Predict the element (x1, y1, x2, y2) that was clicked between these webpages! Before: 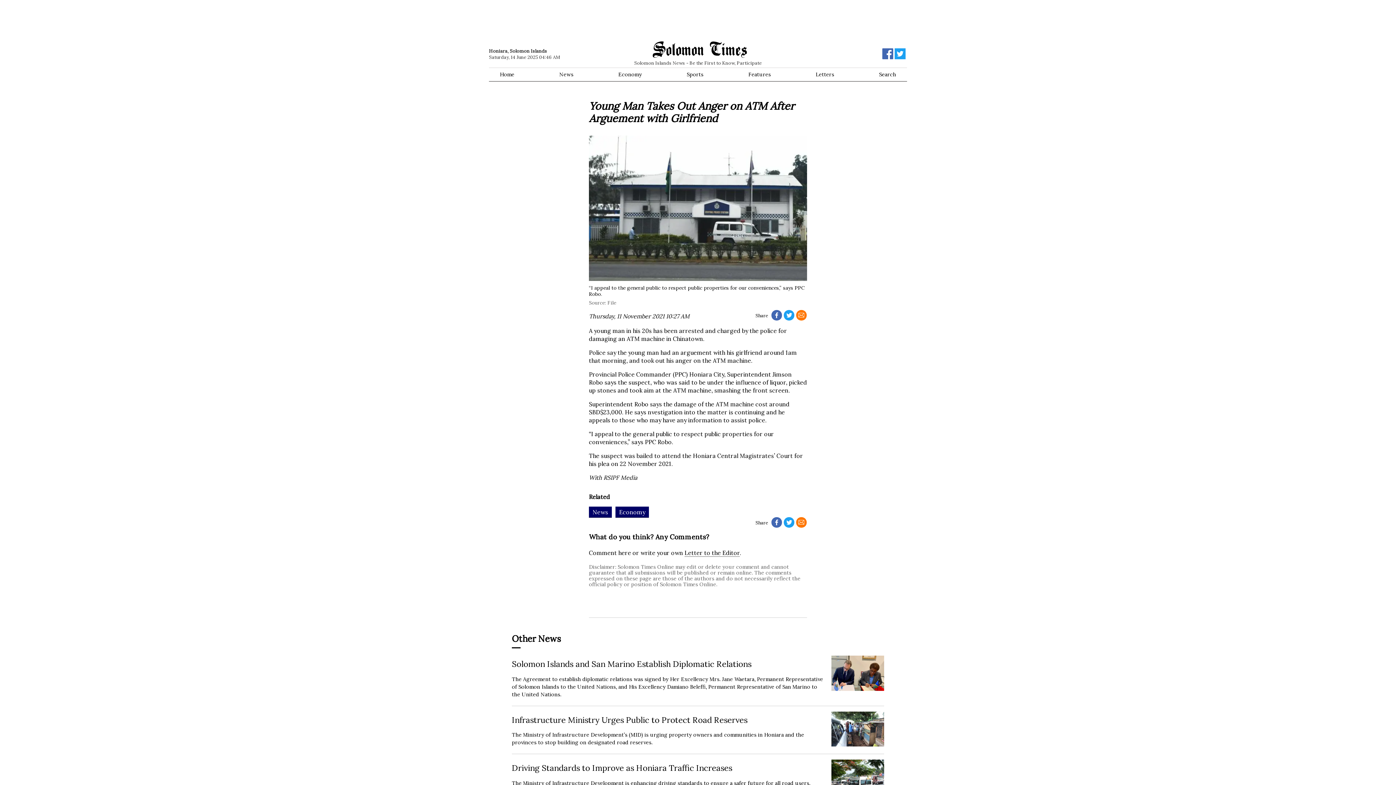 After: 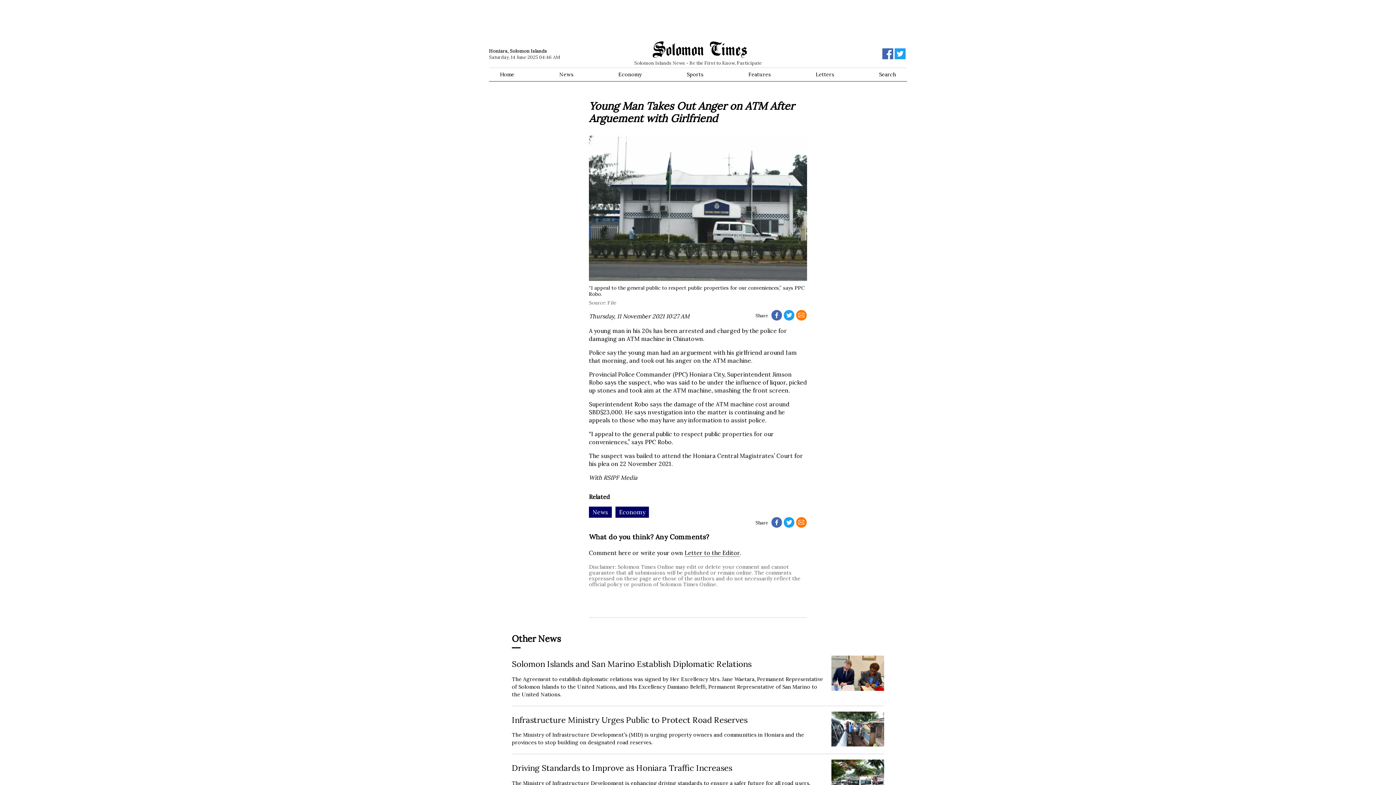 Action: bbox: (882, 53, 893, 60)